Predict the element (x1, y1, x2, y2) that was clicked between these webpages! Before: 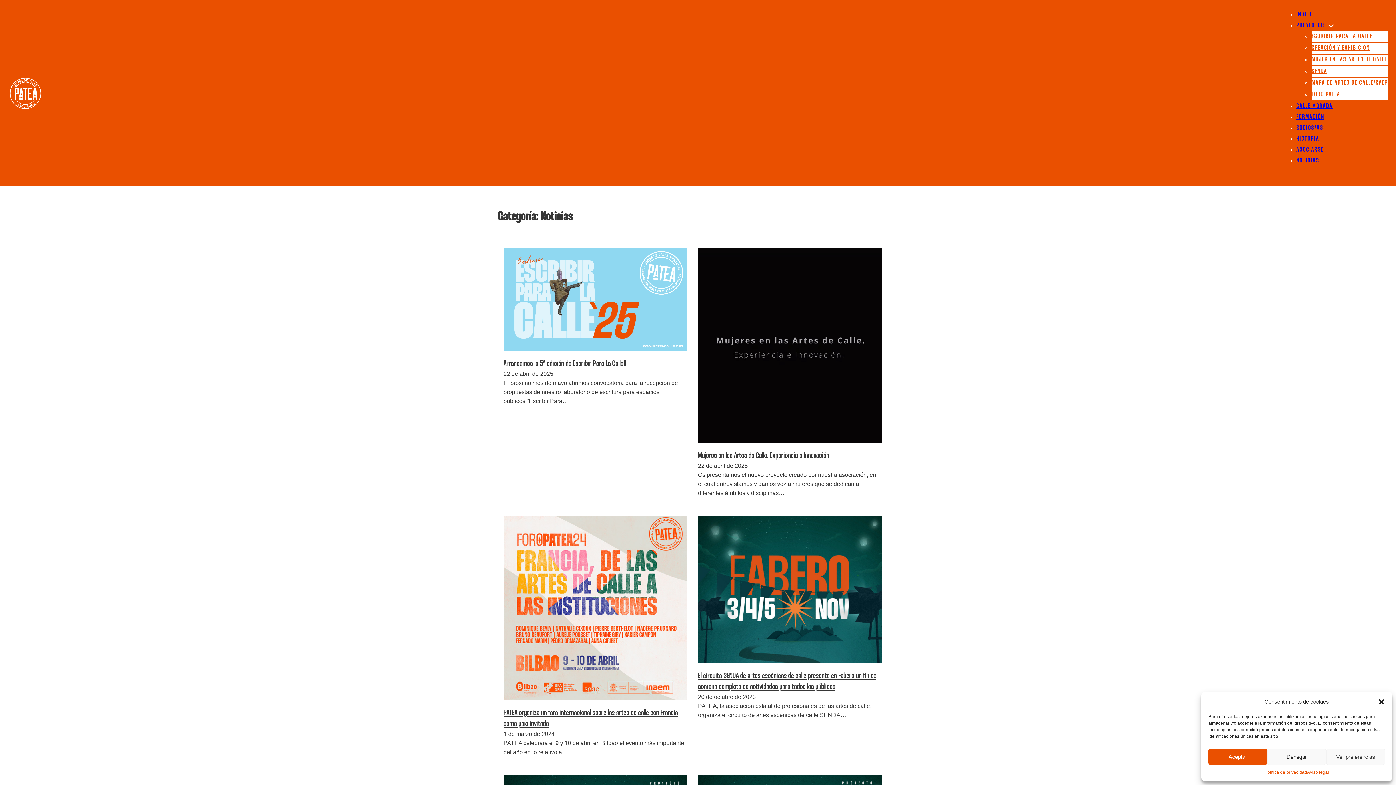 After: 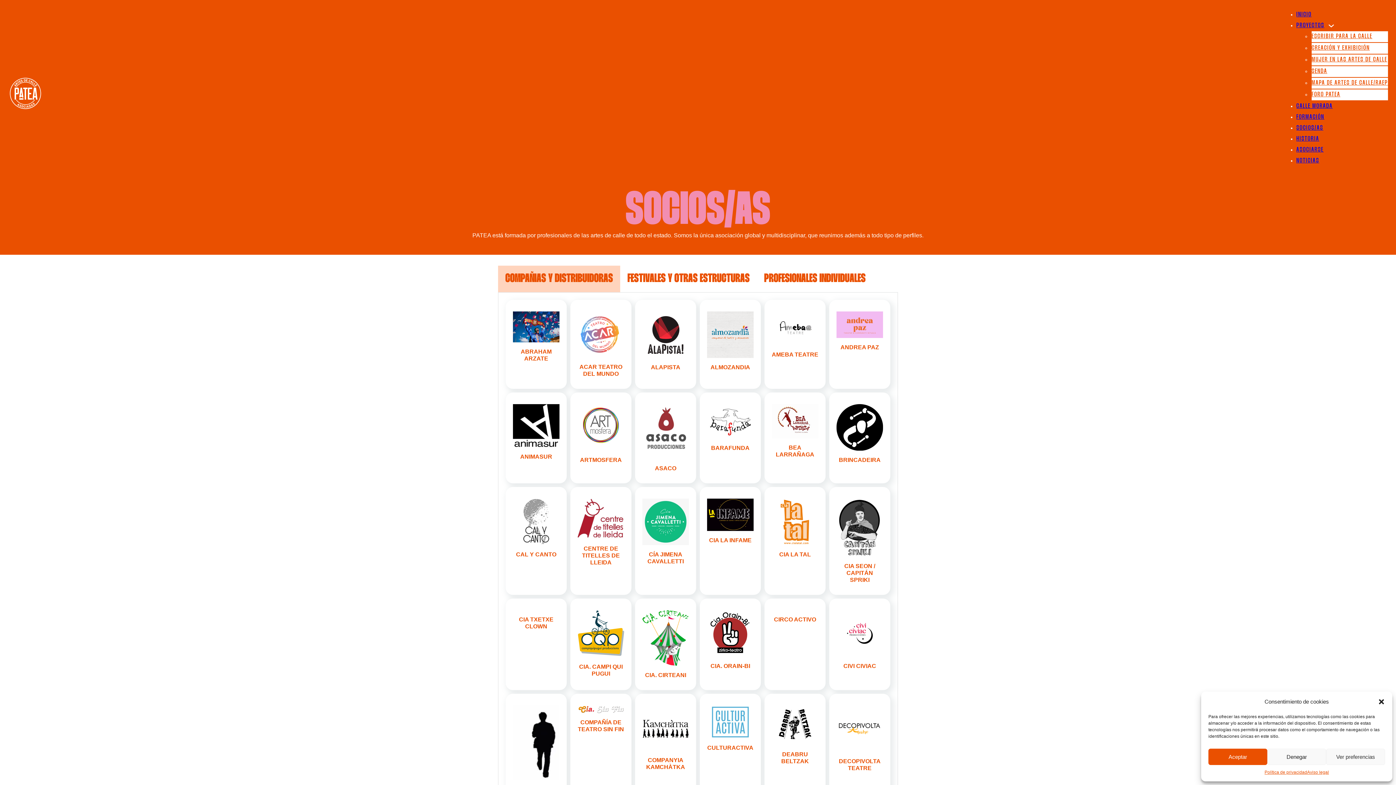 Action: label: SOCIOS/AS bbox: (1296, 125, 1323, 131)